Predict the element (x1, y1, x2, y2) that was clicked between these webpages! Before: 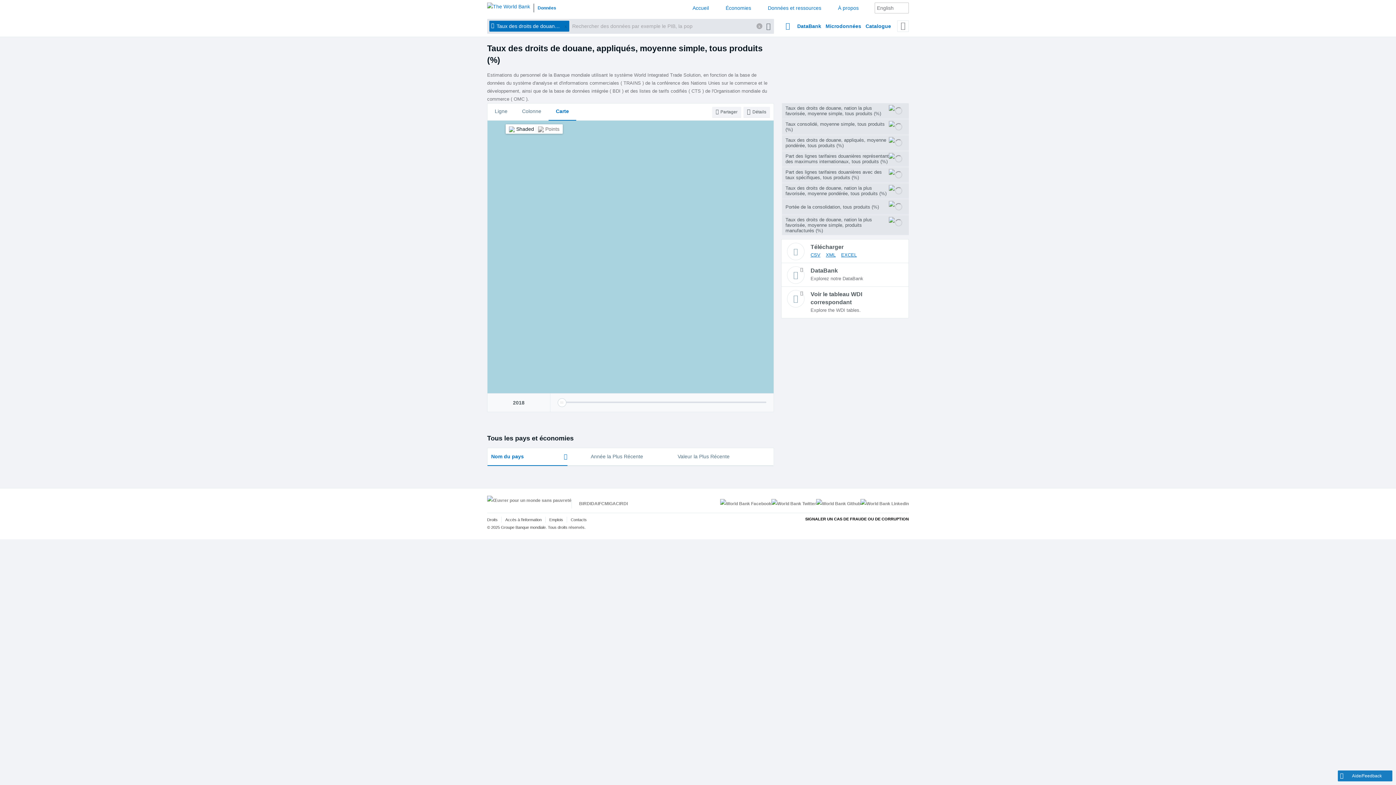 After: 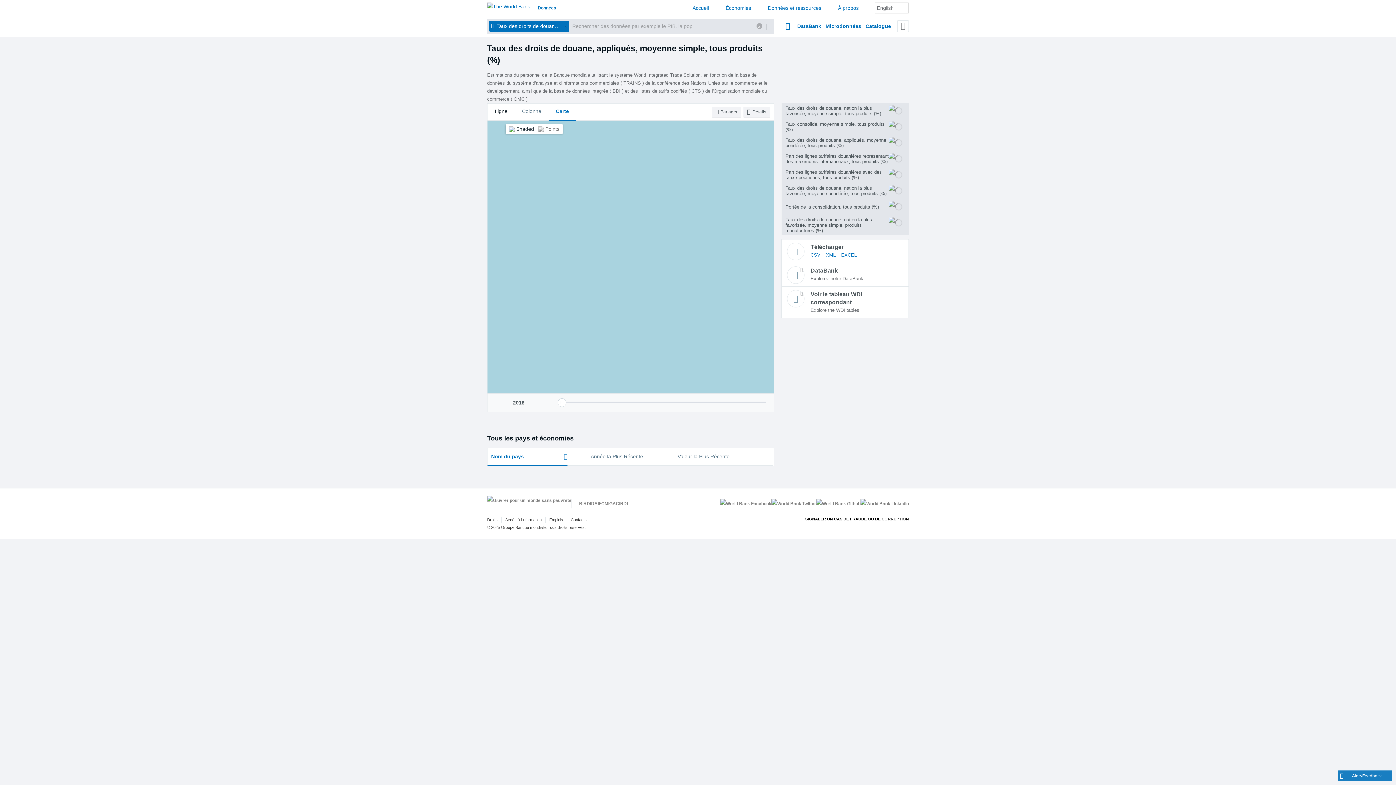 Action: label: Ligne bbox: (487, 103, 514, 120)